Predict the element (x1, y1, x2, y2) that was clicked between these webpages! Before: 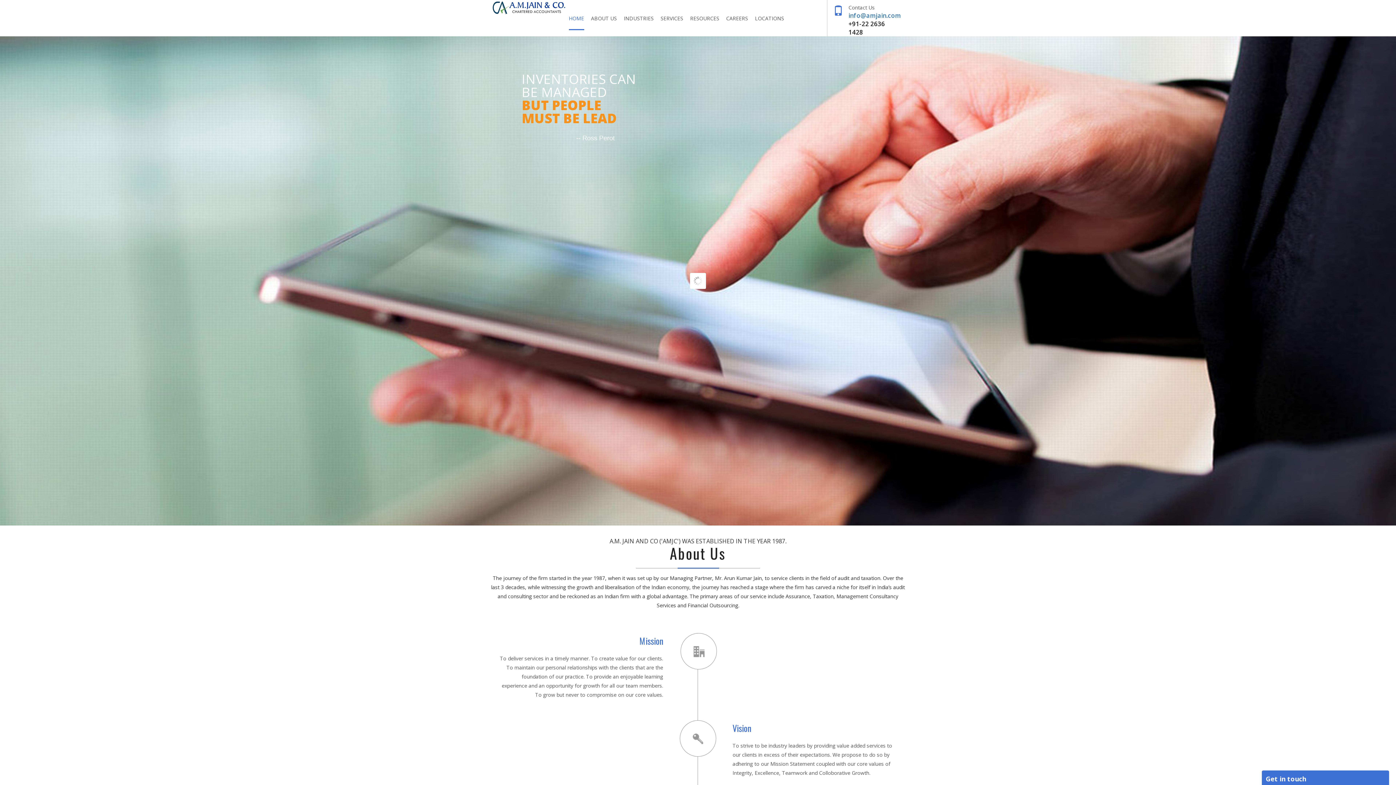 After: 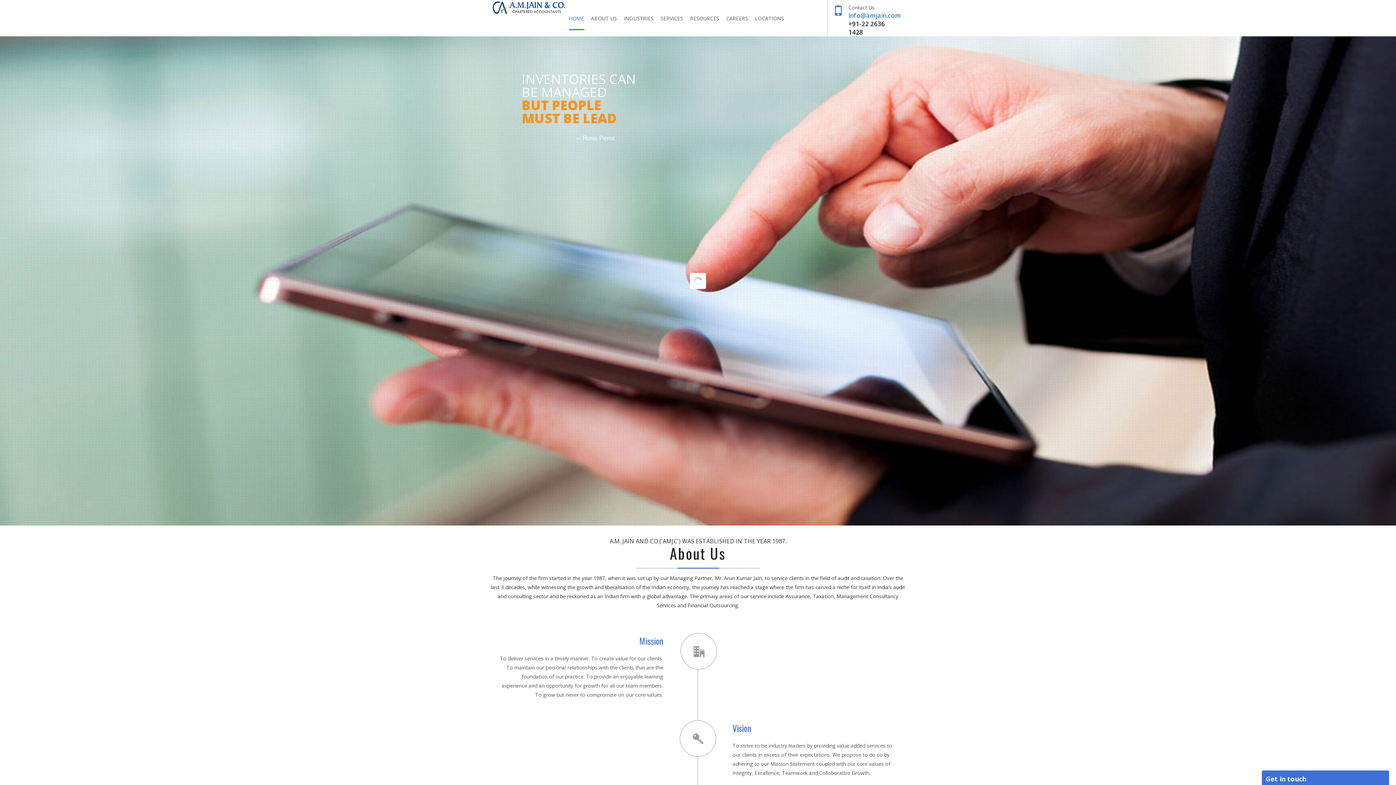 Action: bbox: (568, 0, 584, 30) label: HOME